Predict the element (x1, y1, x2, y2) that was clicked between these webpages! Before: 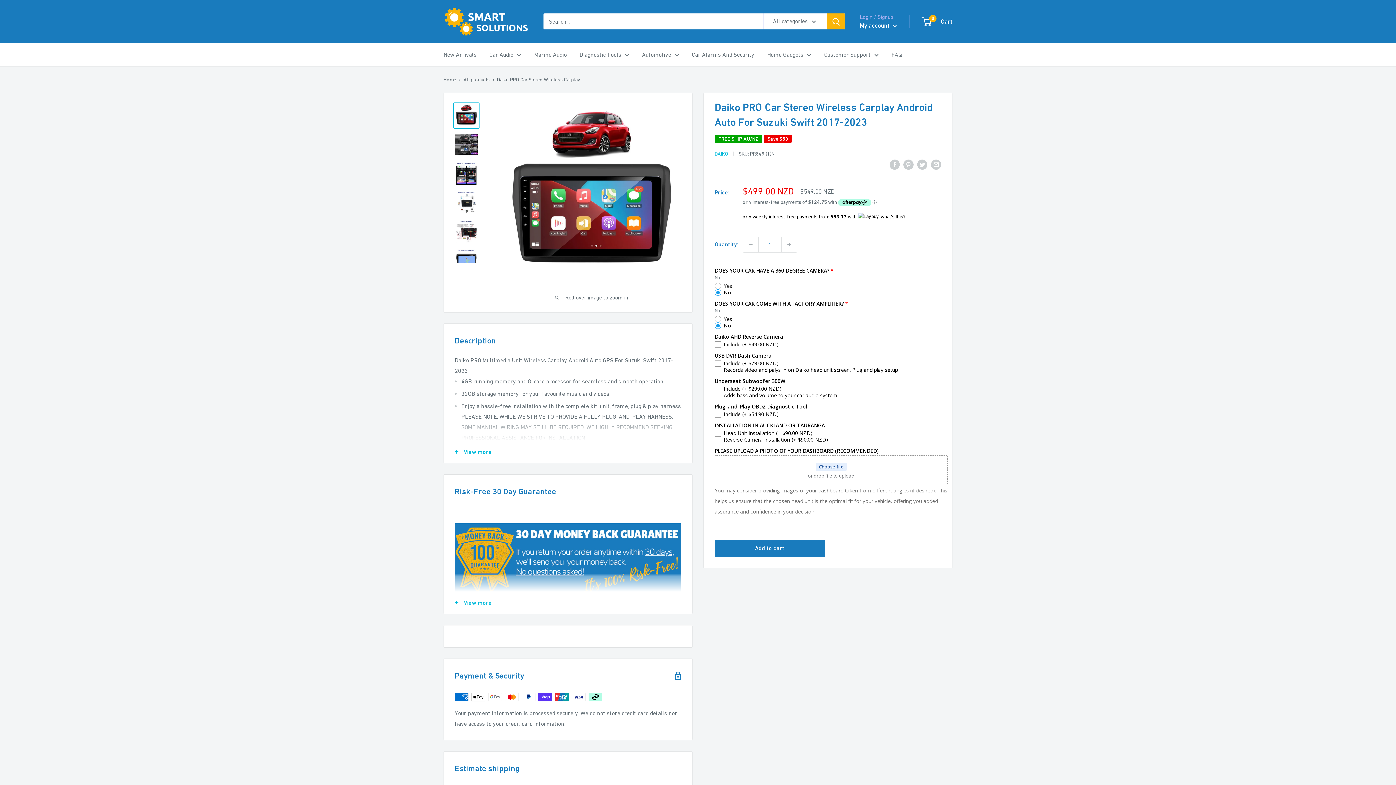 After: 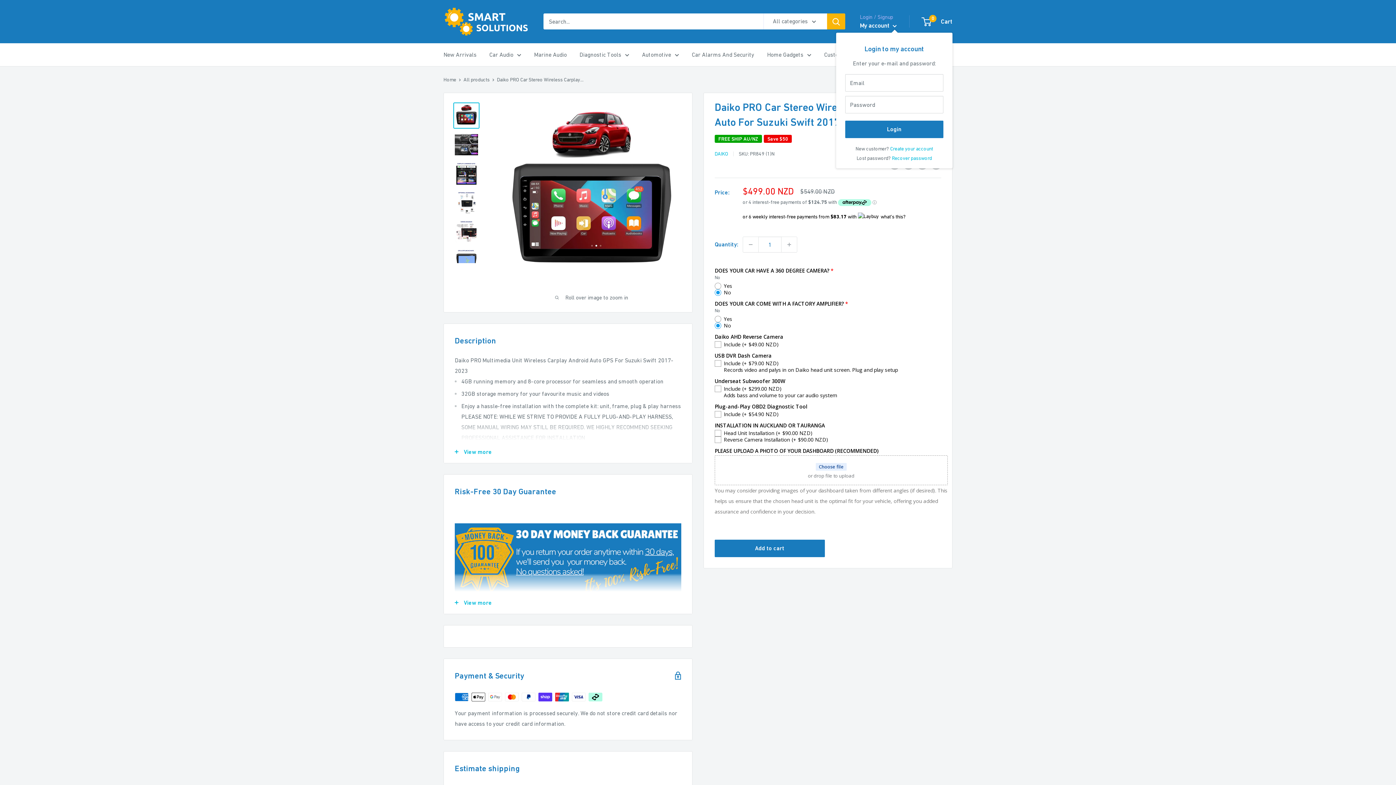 Action: label: My account  bbox: (860, 19, 897, 31)